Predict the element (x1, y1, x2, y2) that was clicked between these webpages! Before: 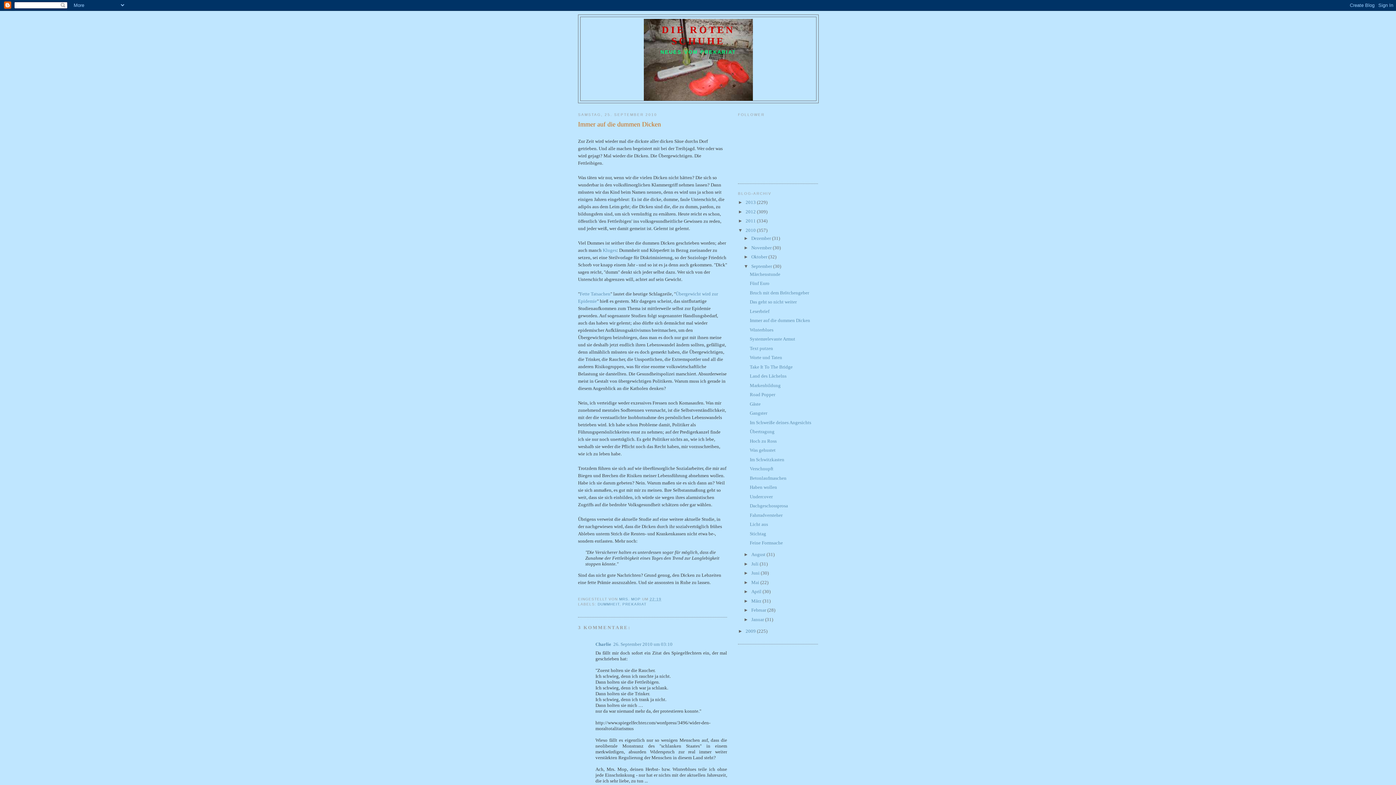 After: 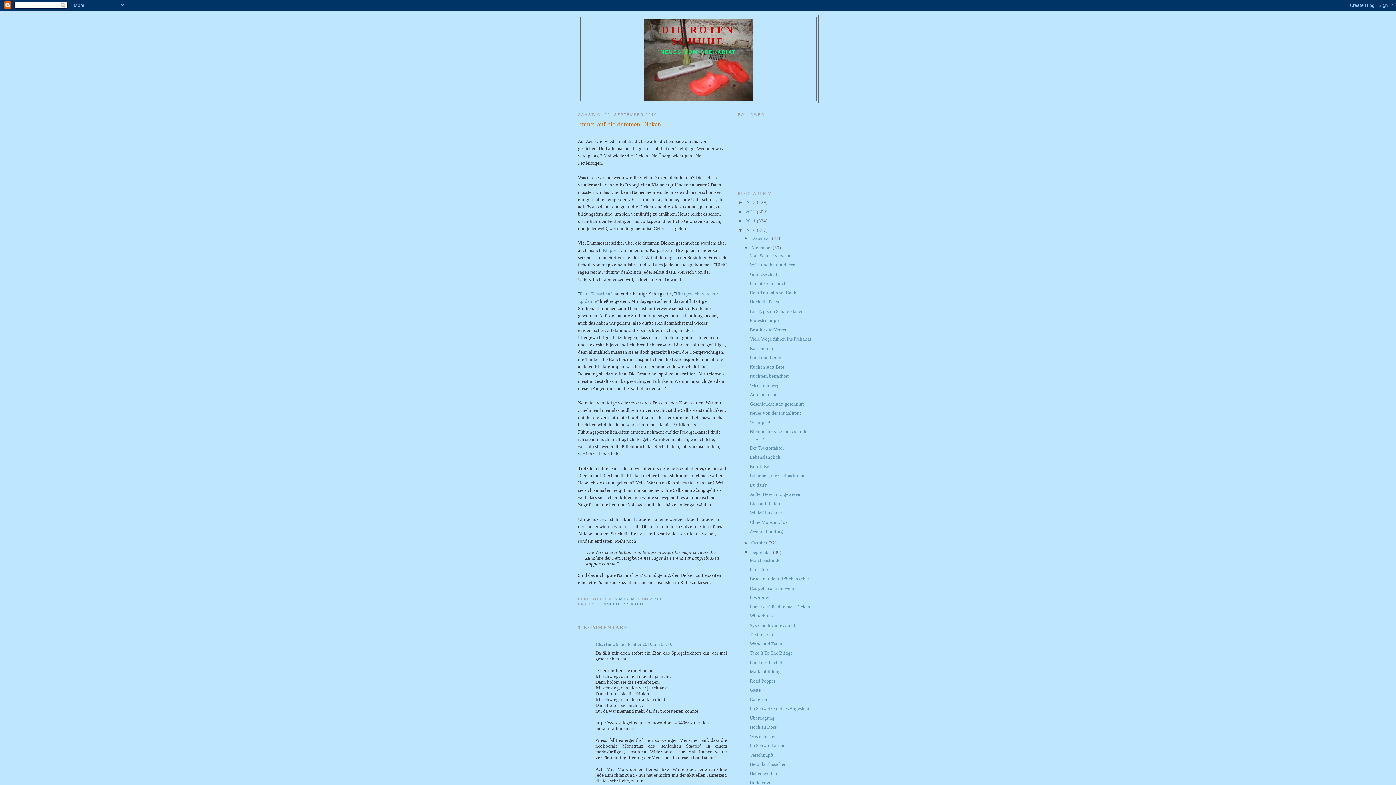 Action: bbox: (743, 244, 751, 250) label: ►  